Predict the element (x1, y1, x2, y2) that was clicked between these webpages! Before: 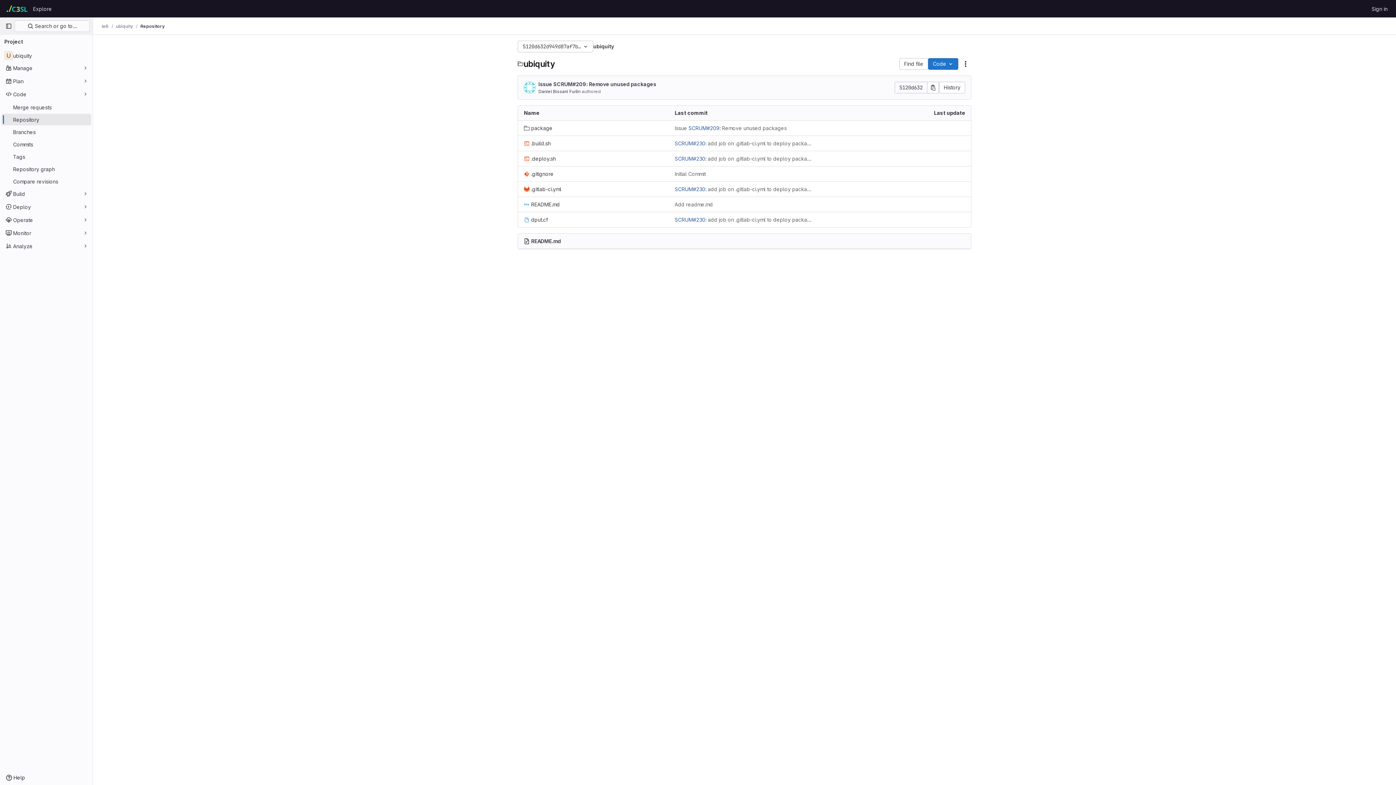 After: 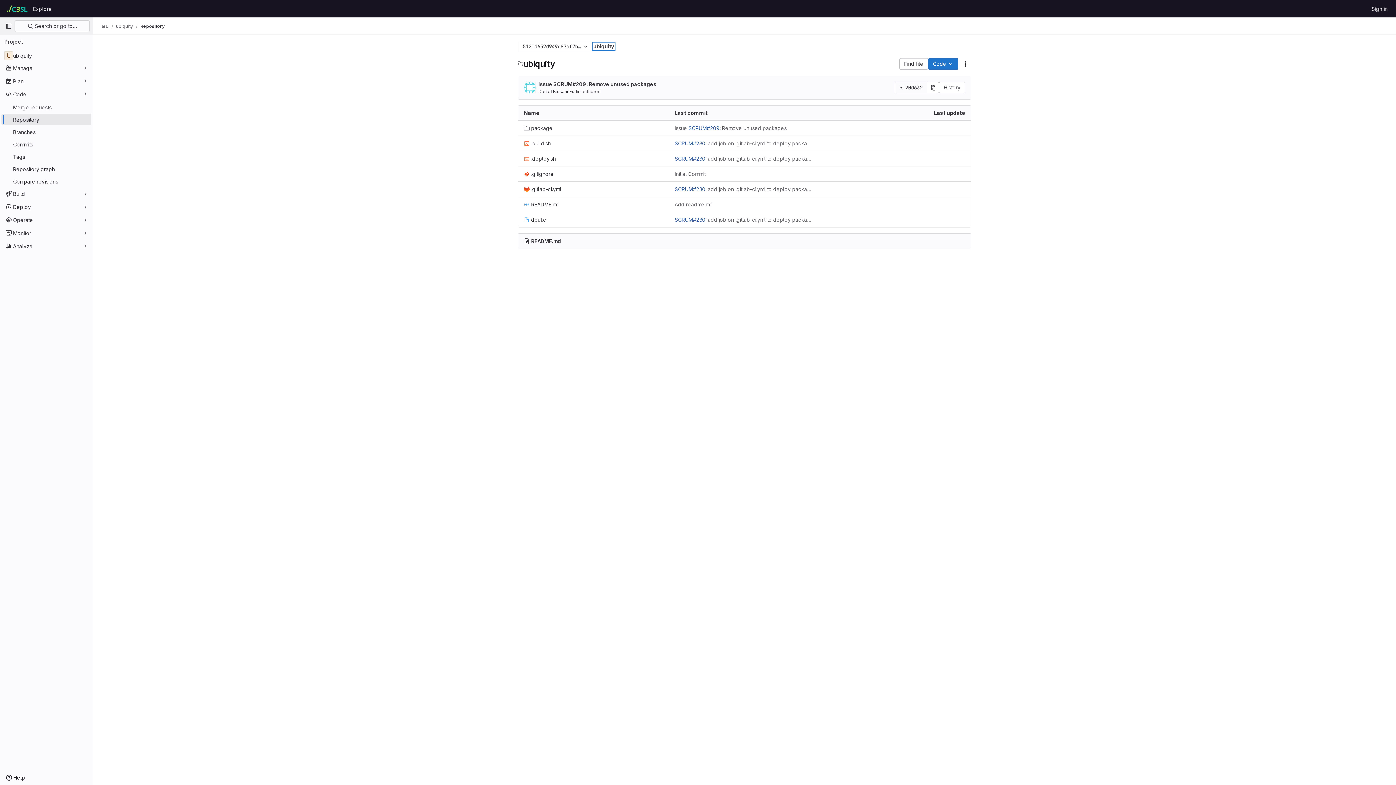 Action: label: ubiquity bbox: (593, 43, 614, 49)